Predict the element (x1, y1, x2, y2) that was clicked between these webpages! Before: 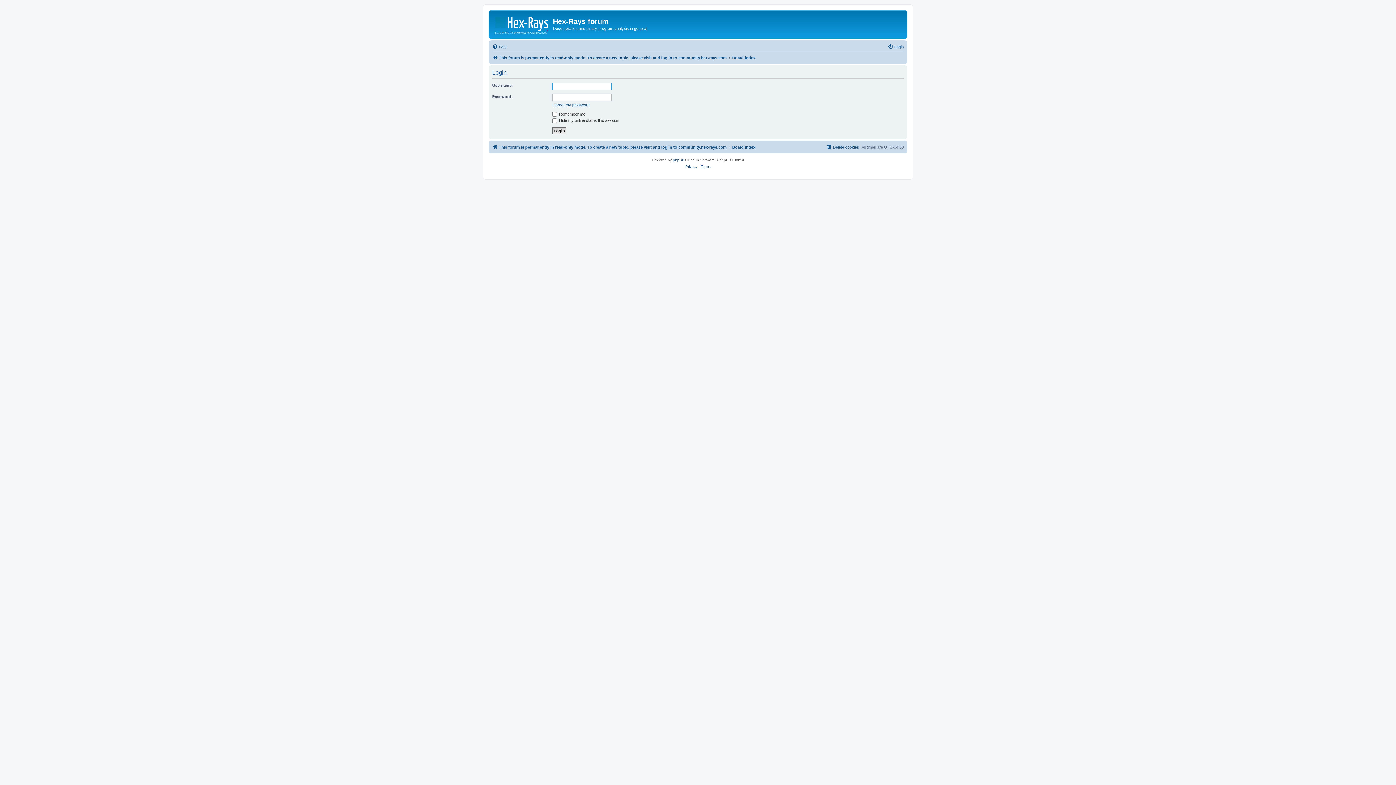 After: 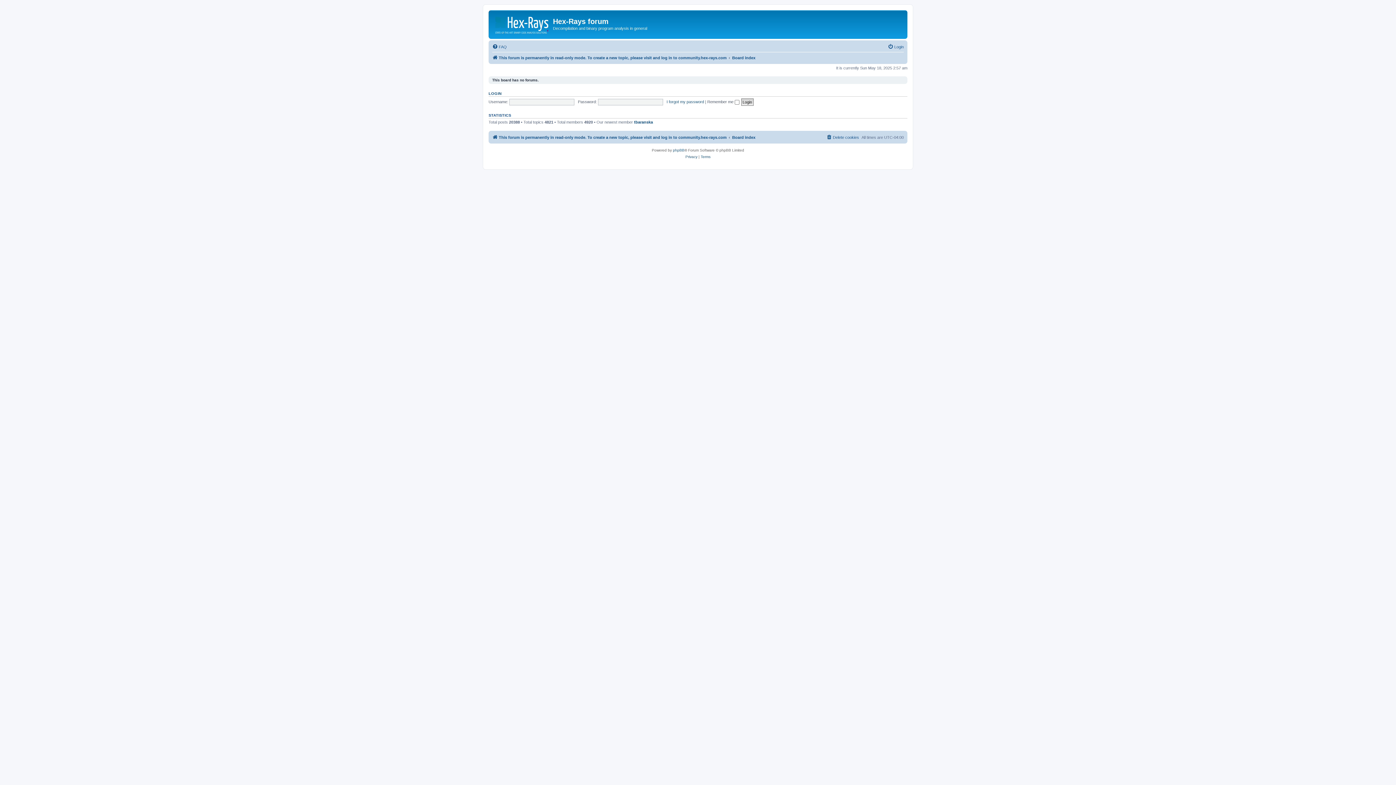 Action: bbox: (732, 142, 755, 151) label: Board index